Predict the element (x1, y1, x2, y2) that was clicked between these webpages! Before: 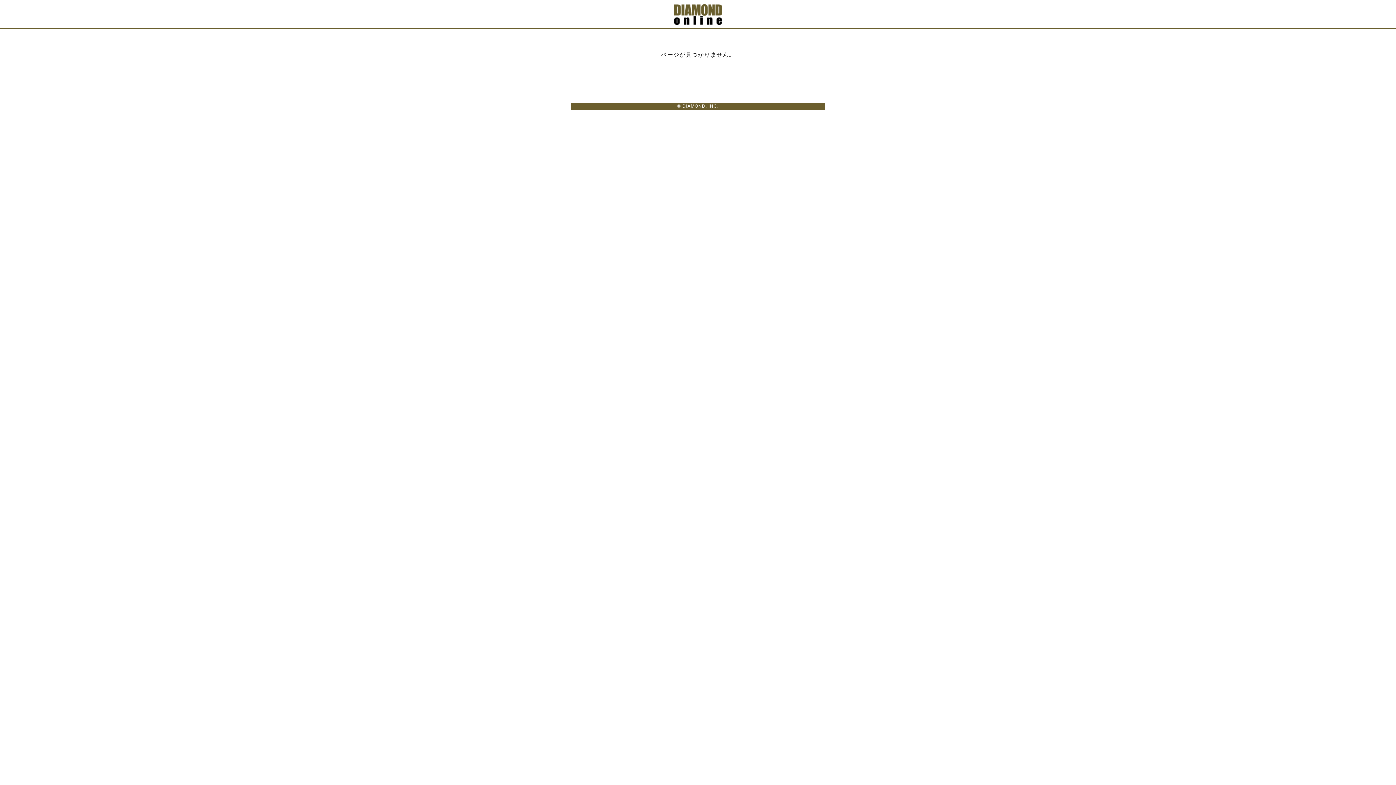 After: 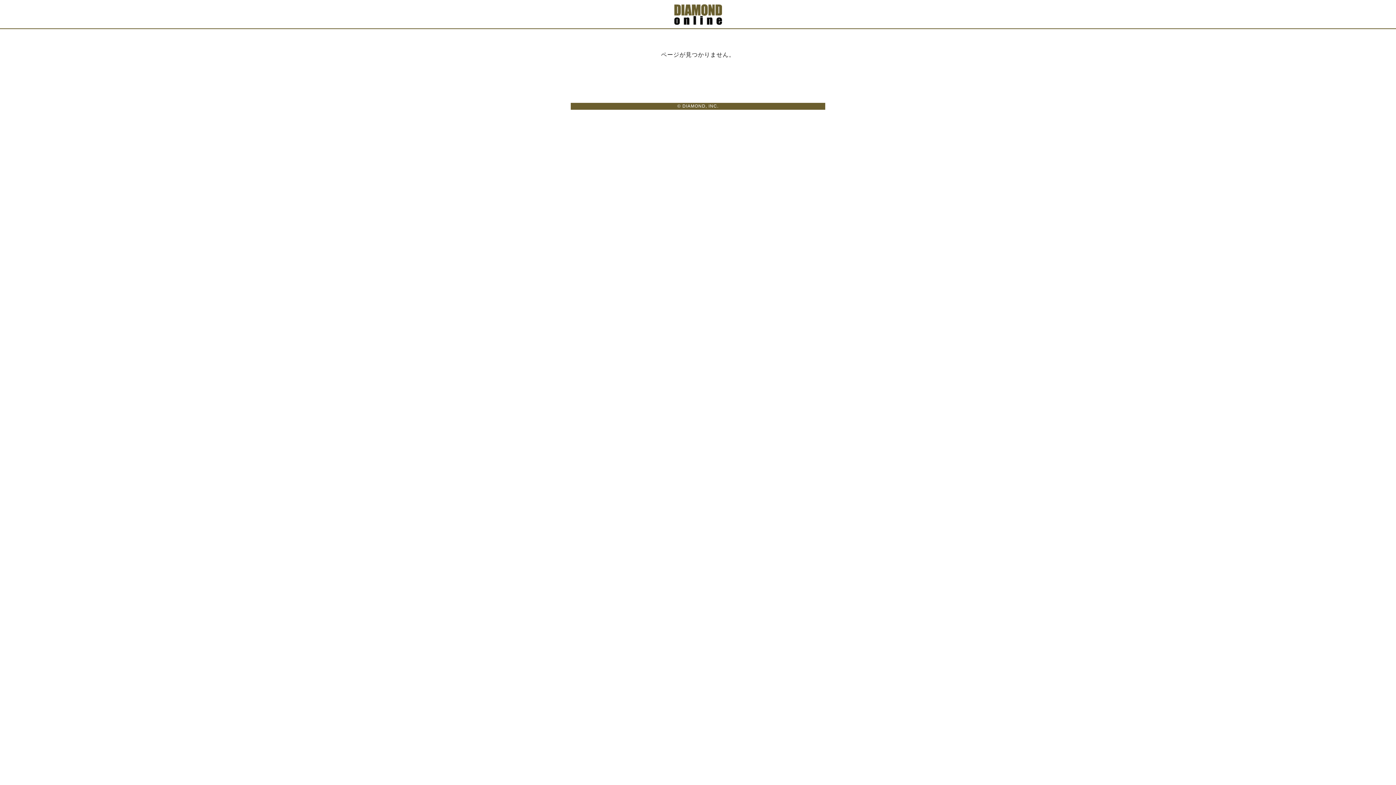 Action: bbox: (674, 17, 722, 23)